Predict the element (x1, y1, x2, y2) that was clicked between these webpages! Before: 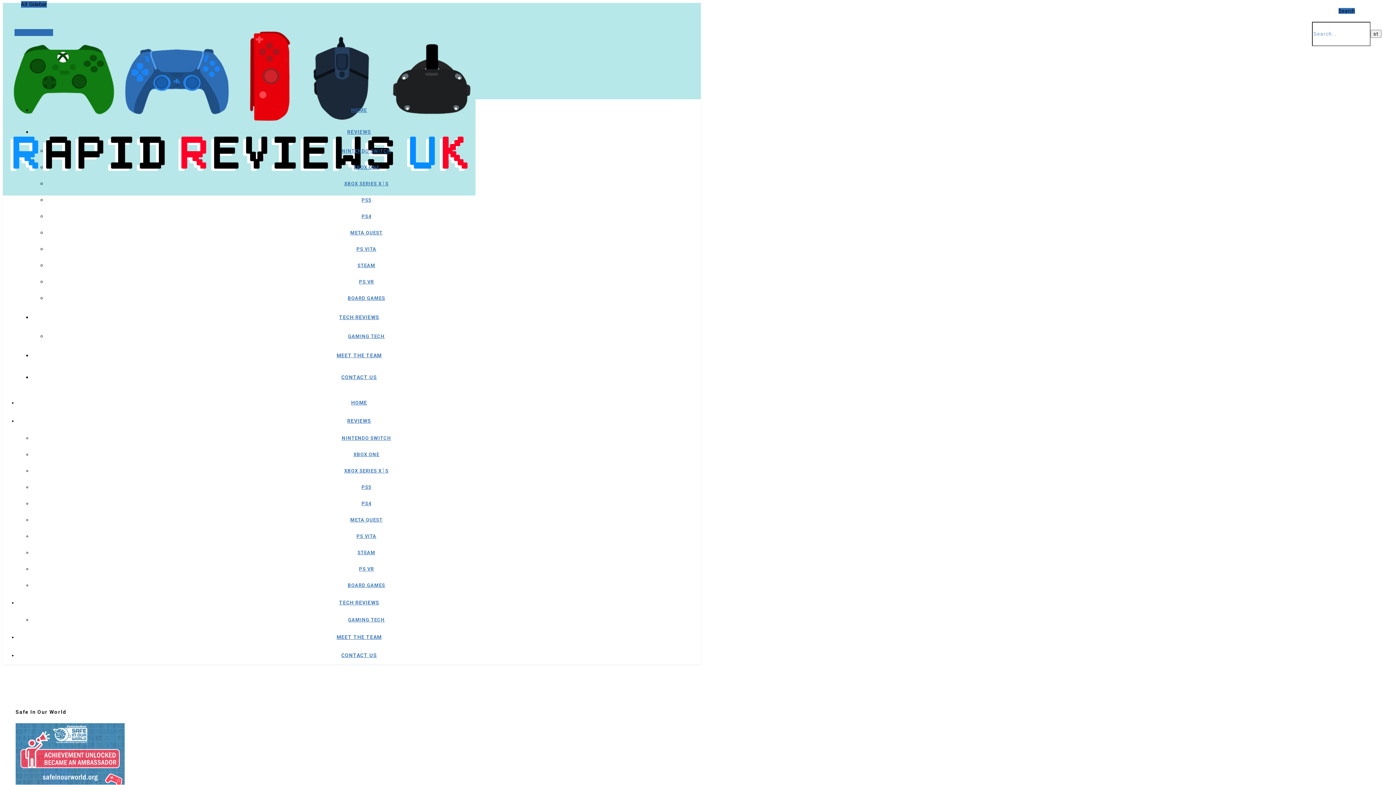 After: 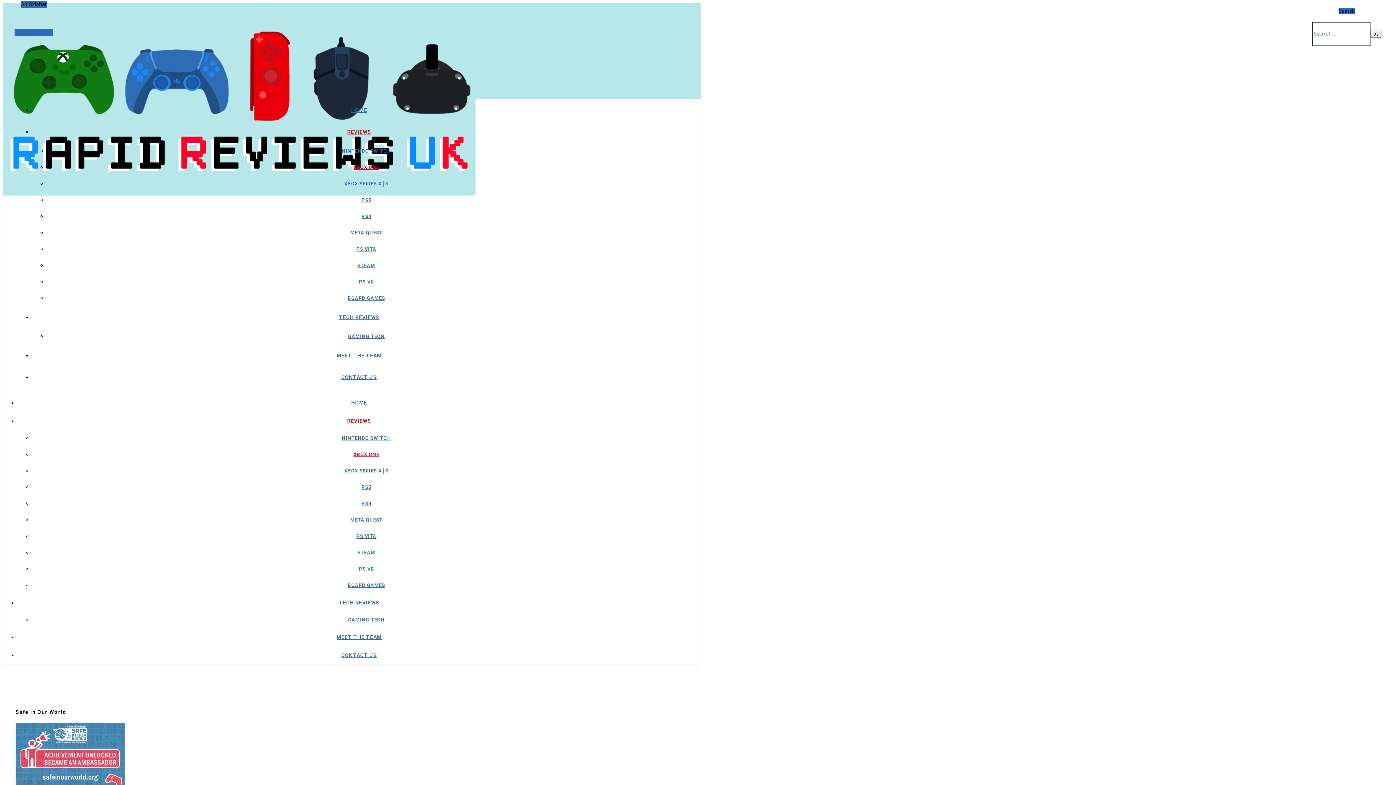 Action: label: XBOX ONE bbox: (353, 452, 379, 457)